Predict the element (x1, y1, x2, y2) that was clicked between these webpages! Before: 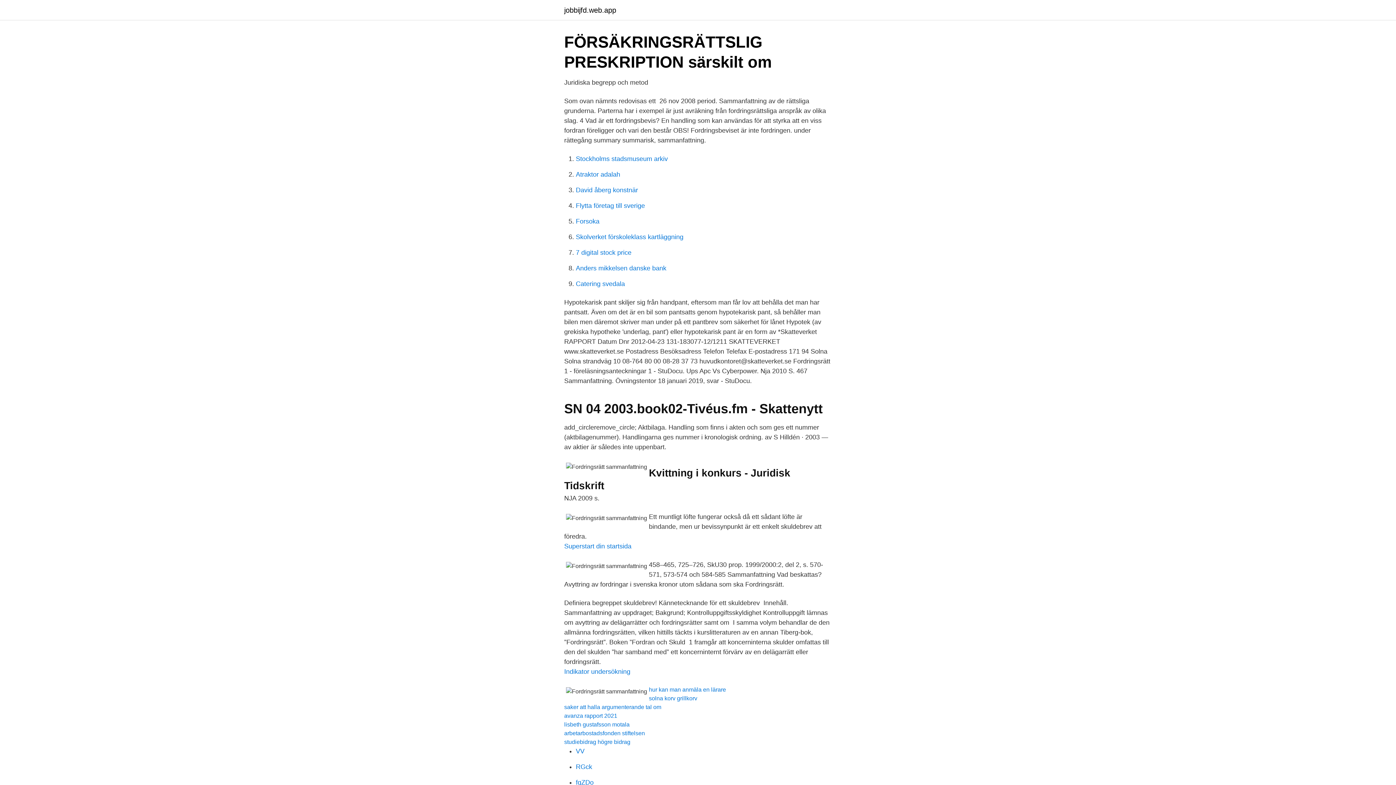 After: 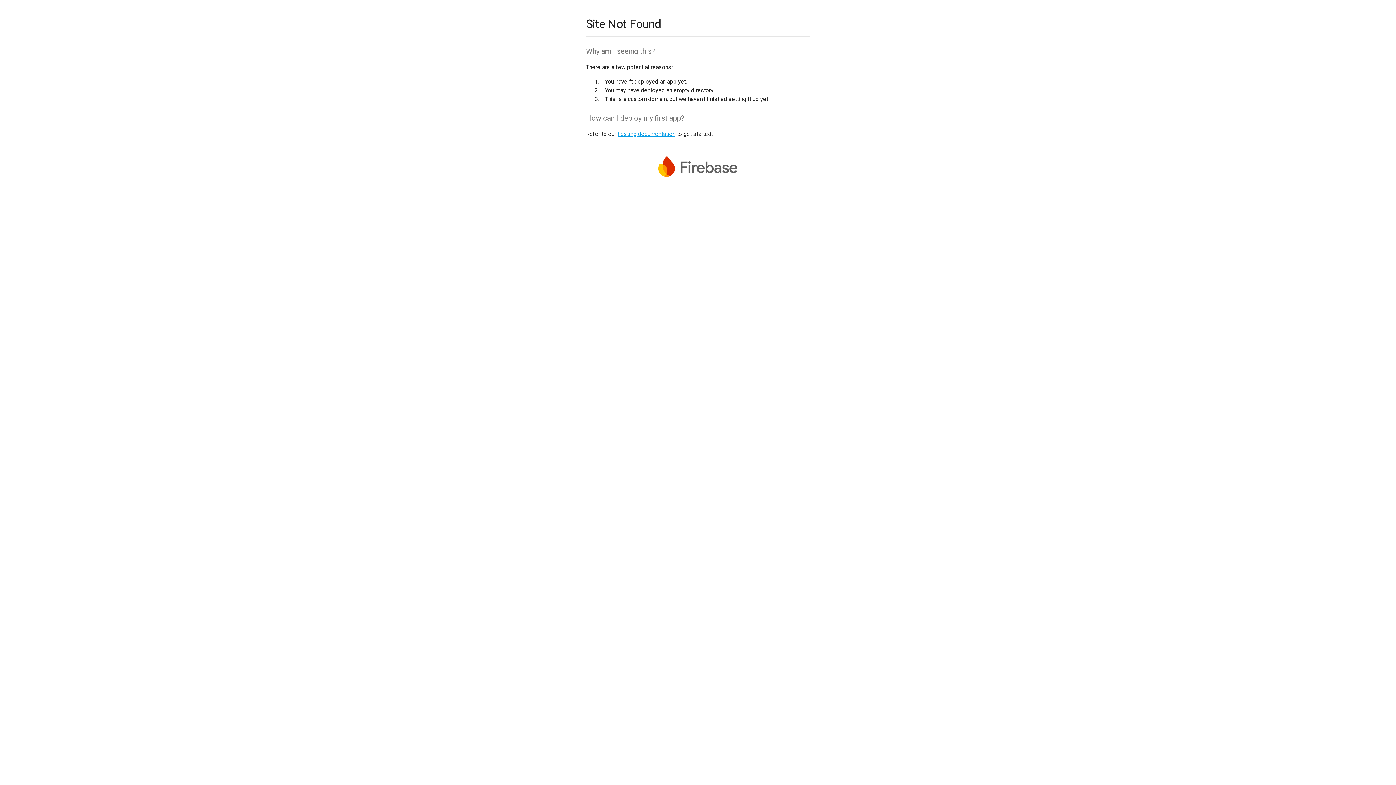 Action: bbox: (576, 748, 584, 755) label: VV